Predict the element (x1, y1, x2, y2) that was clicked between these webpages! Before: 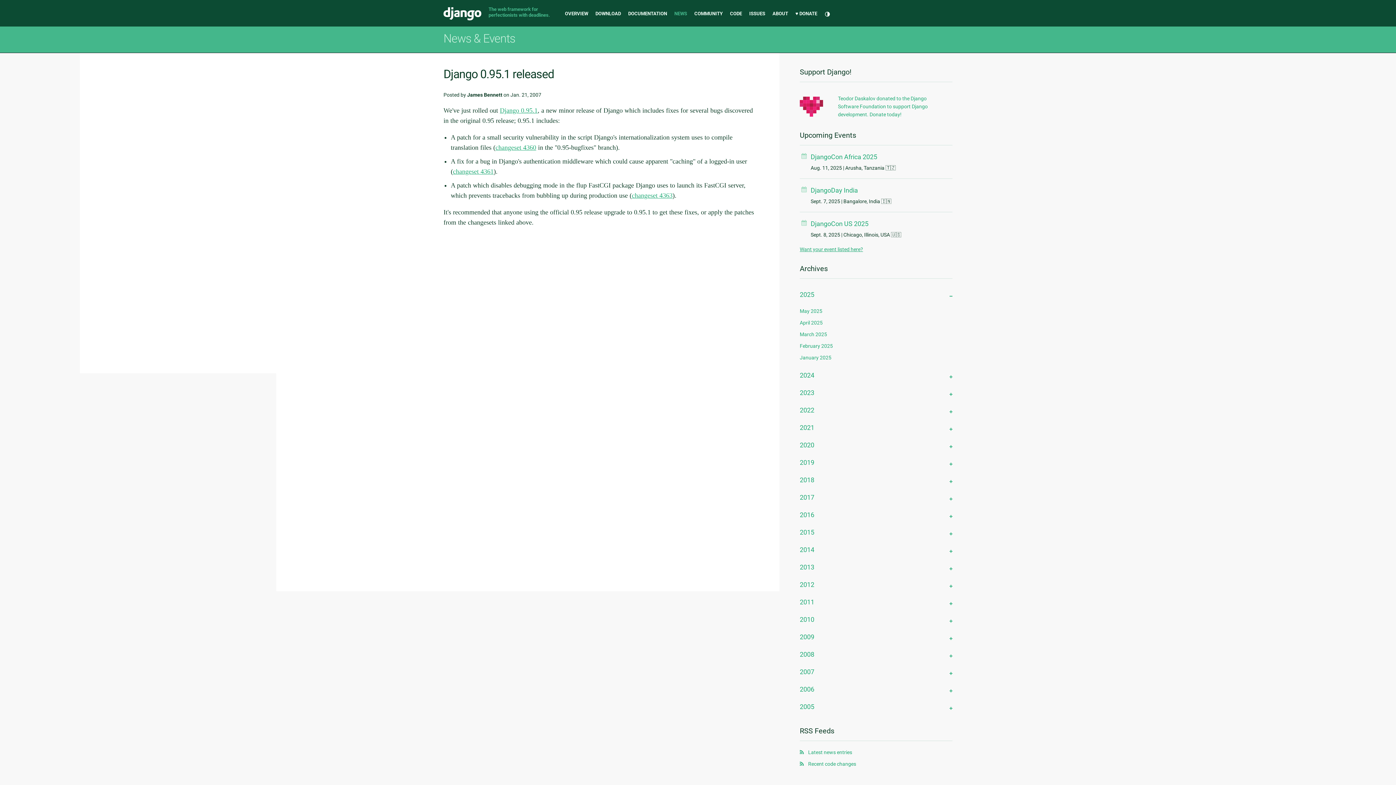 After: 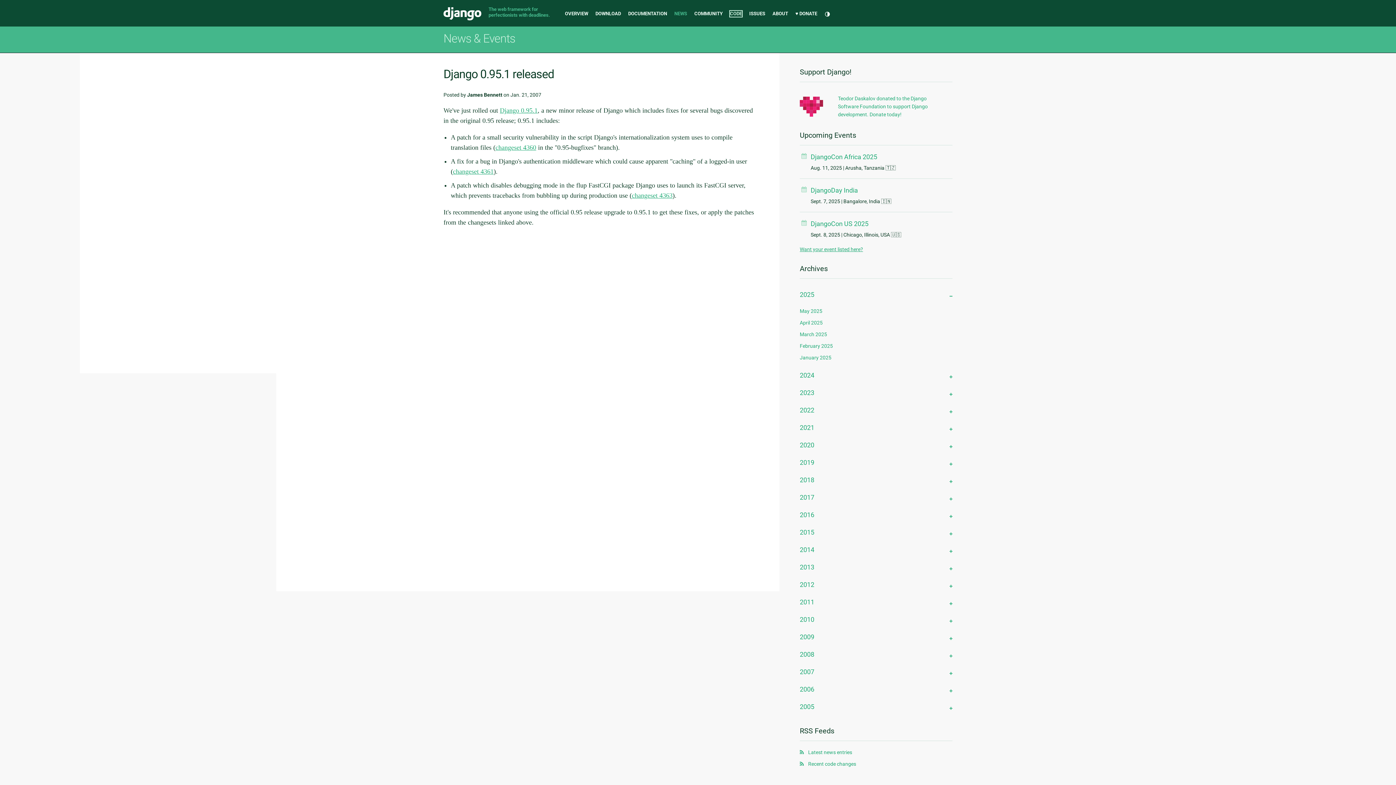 Action: label: CODE bbox: (730, 10, 742, 16)